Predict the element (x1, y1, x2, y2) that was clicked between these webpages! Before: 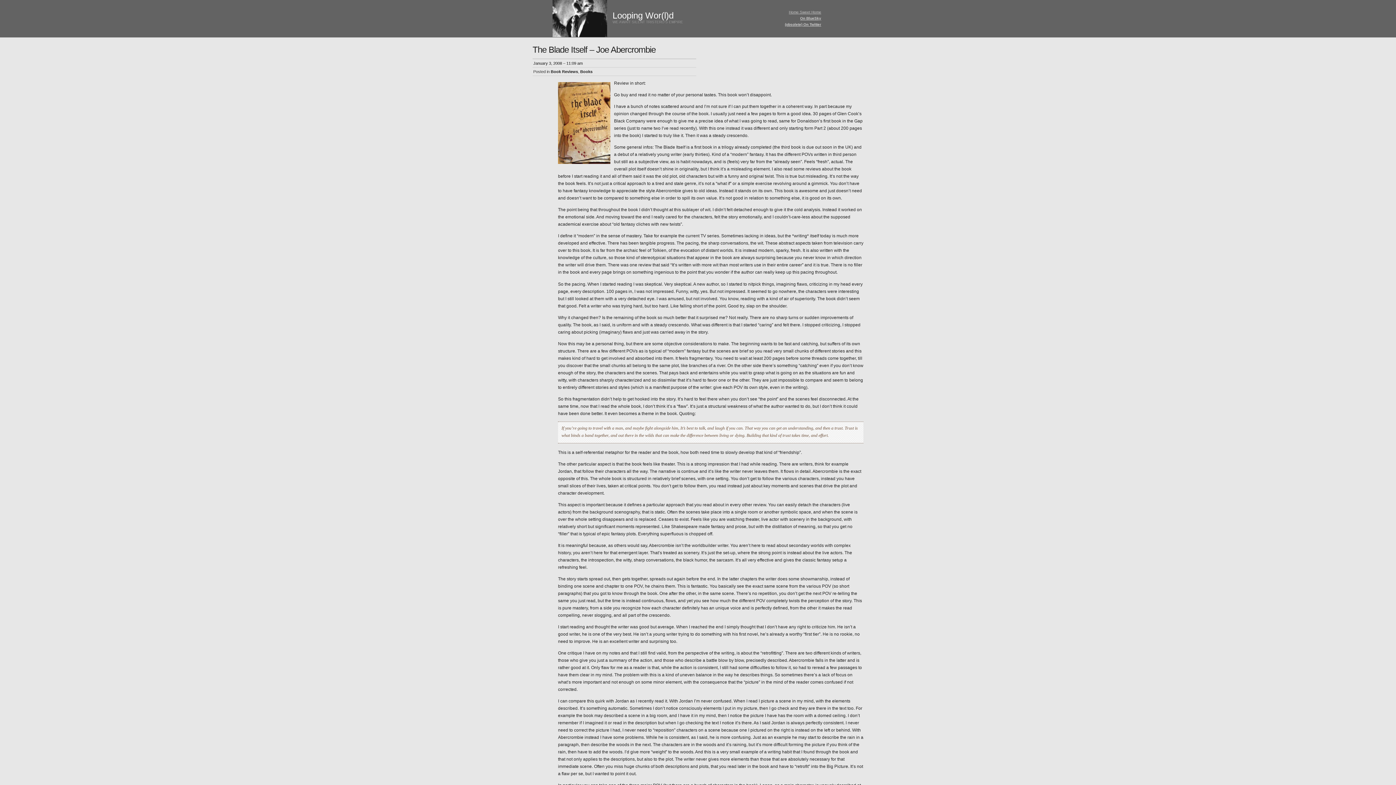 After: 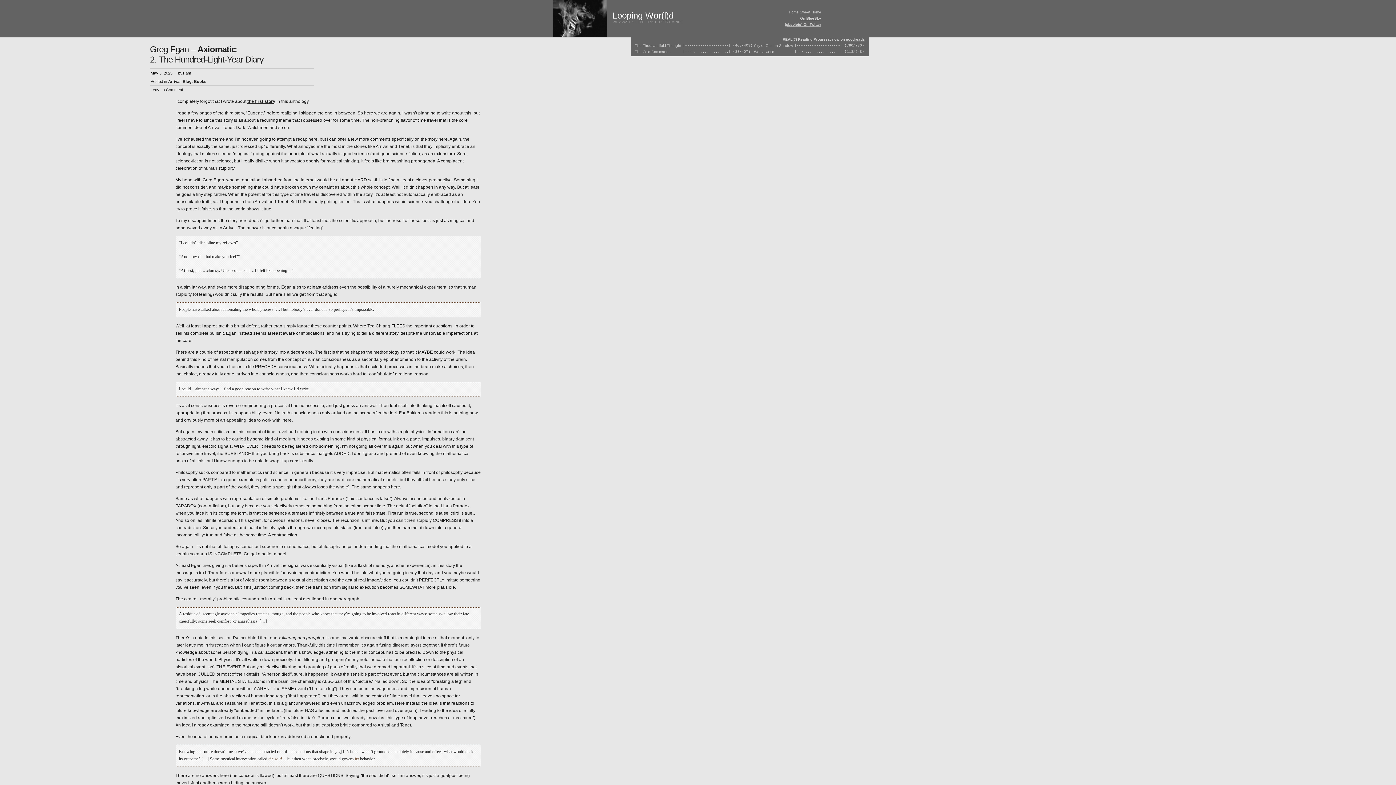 Action: label: Looping Wor(l)d bbox: (612, 10, 673, 20)